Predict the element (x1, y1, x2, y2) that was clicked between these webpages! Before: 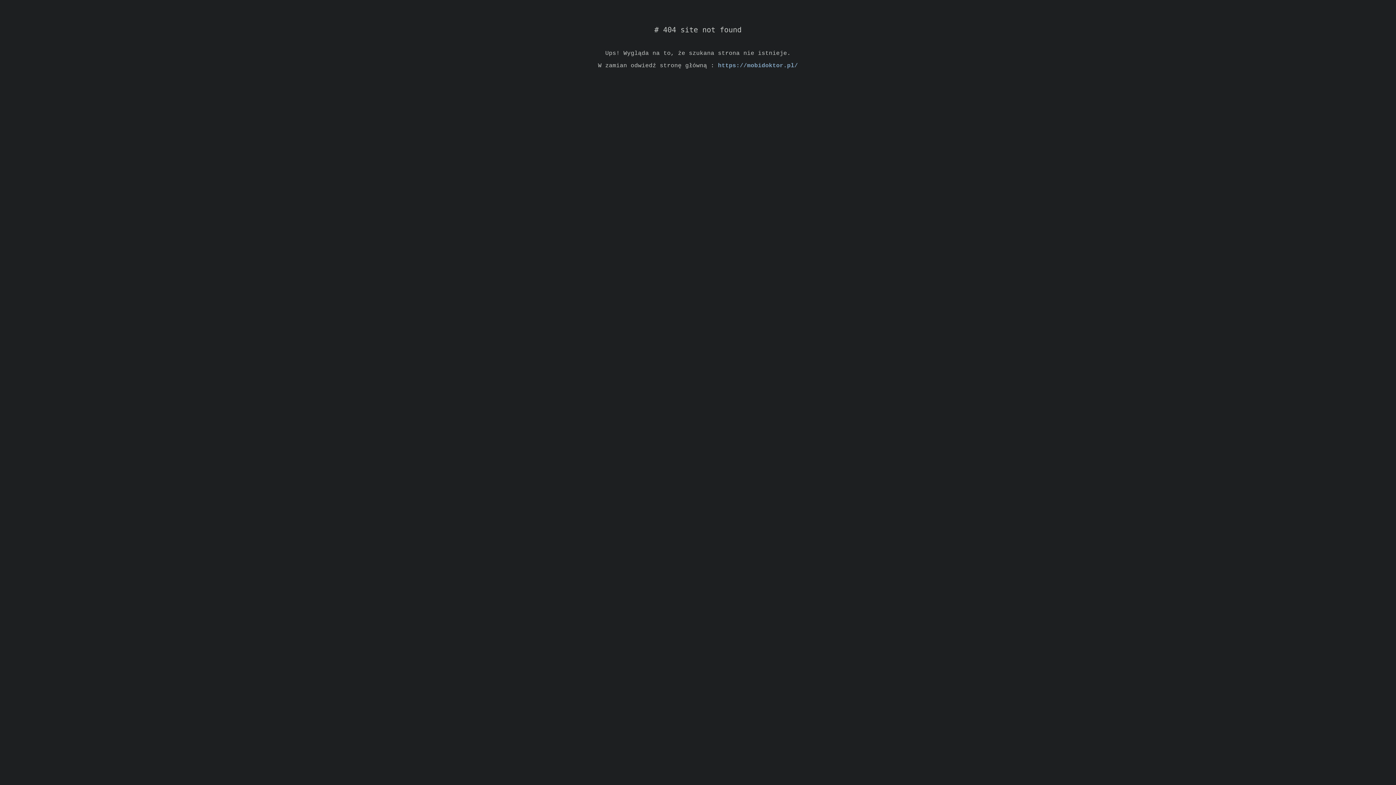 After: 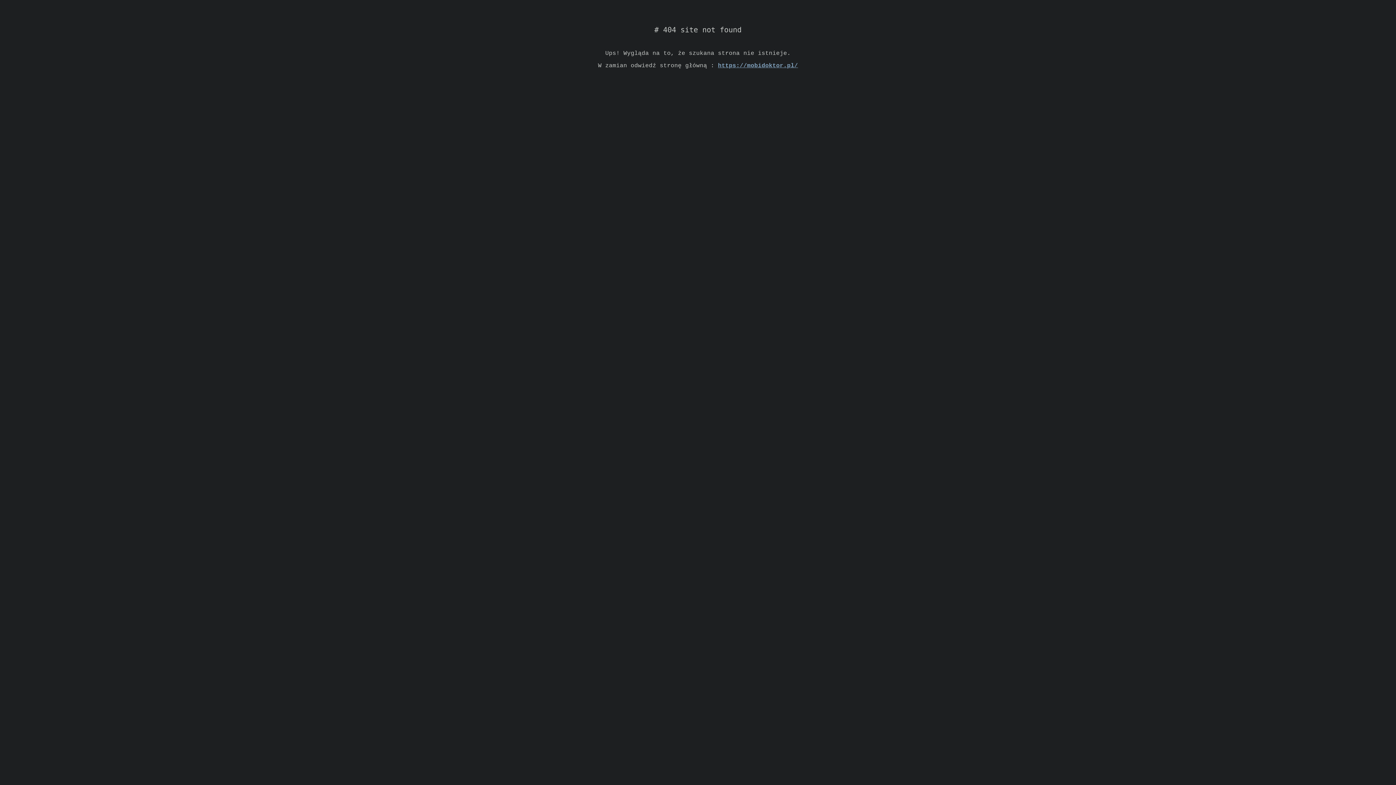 Action: bbox: (718, 62, 798, 69) label: https://mobidoktor.pl/